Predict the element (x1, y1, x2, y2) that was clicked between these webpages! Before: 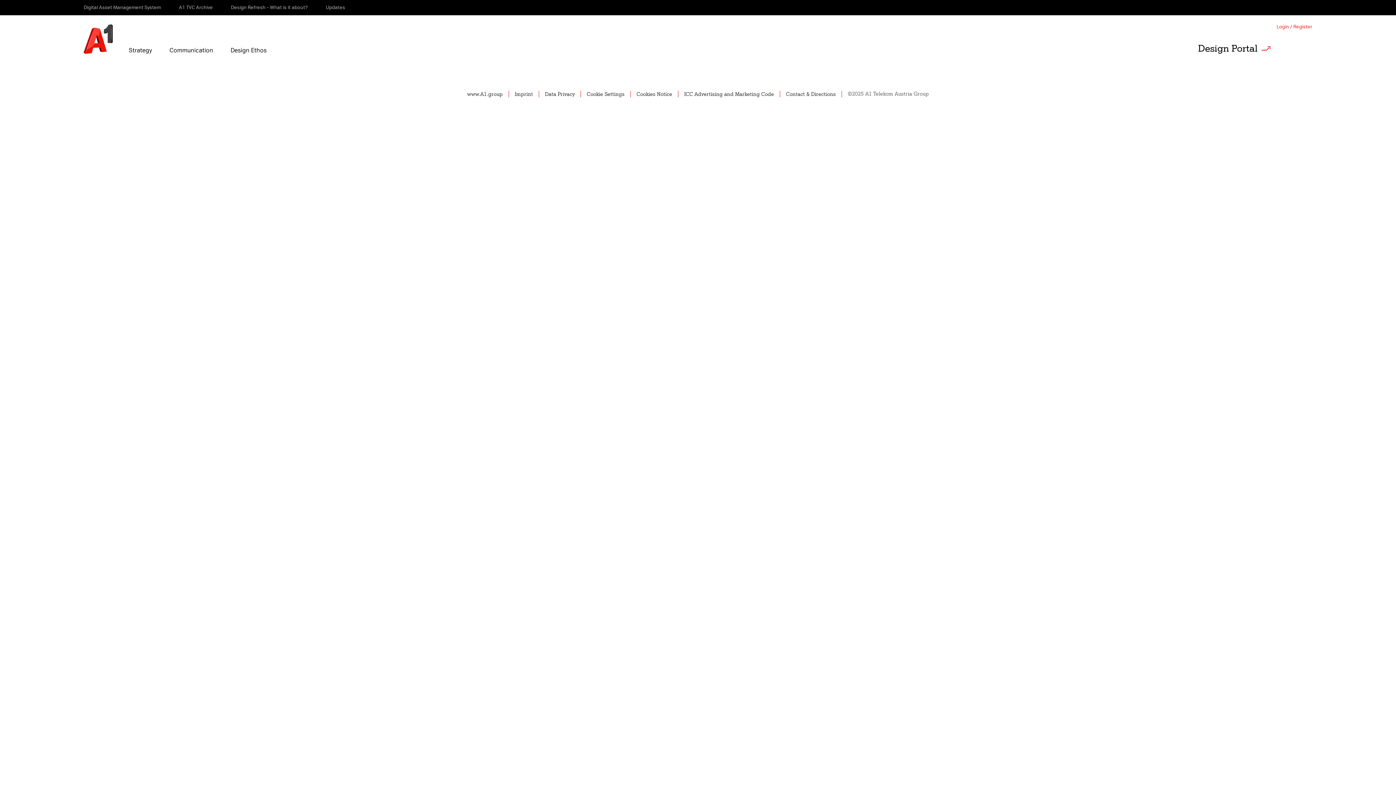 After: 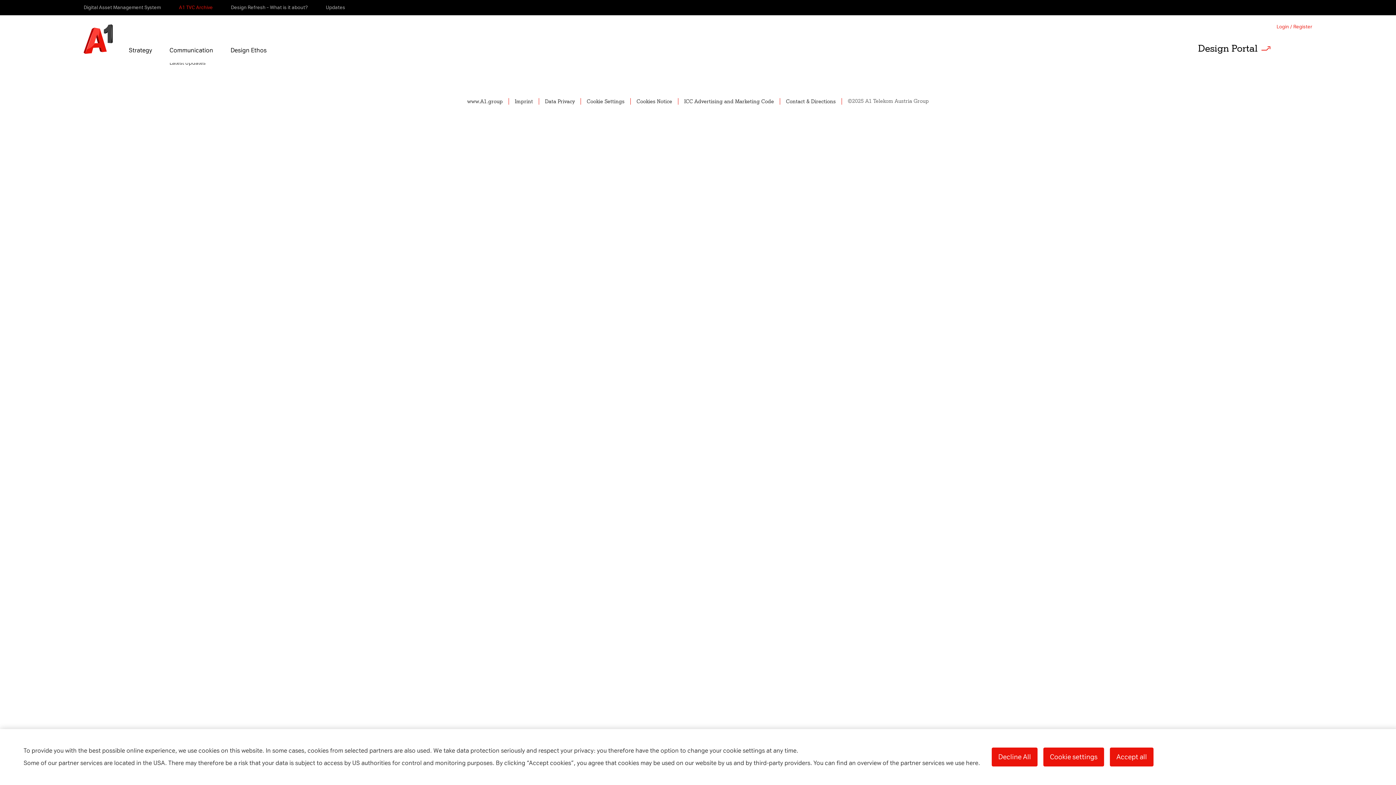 Action: label: A1 TVC Archive bbox: (179, 4, 212, 10)